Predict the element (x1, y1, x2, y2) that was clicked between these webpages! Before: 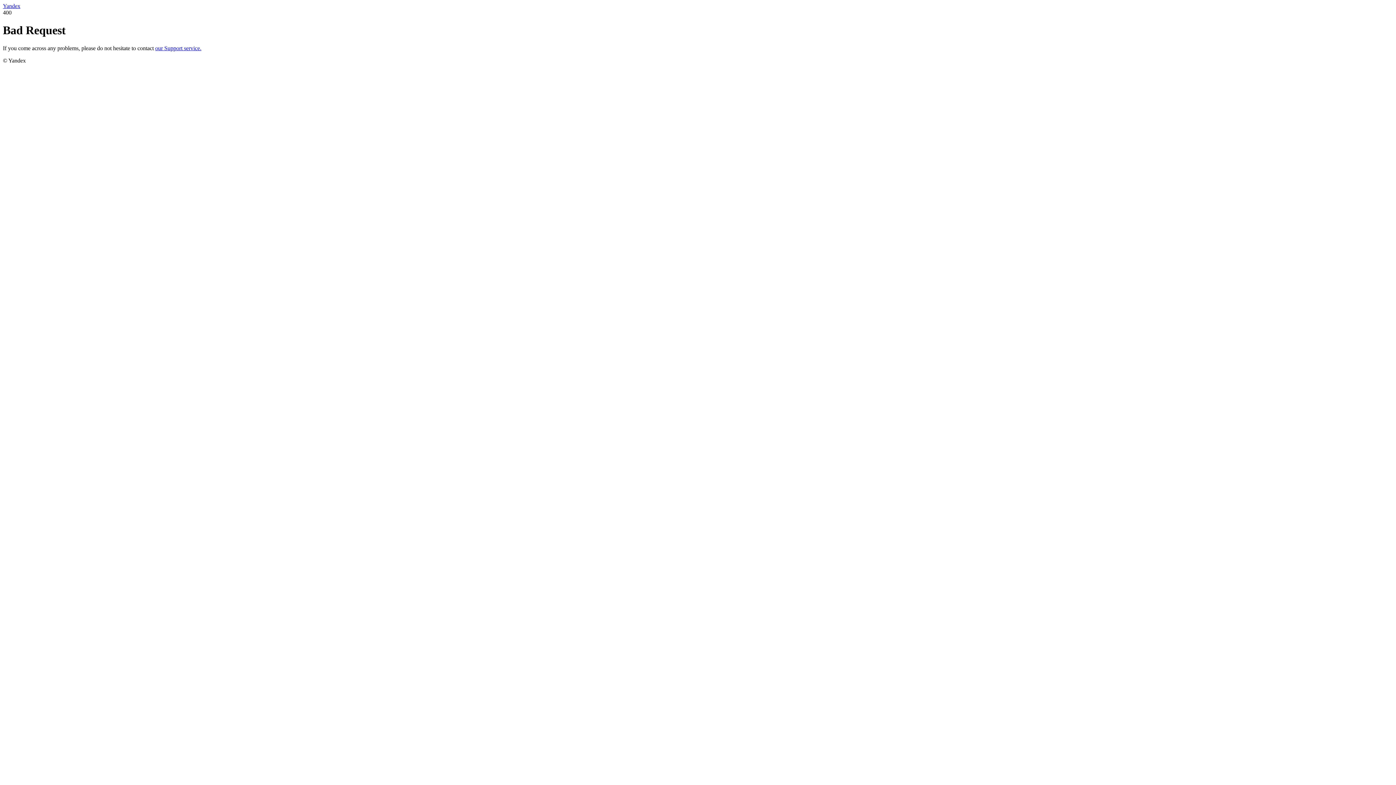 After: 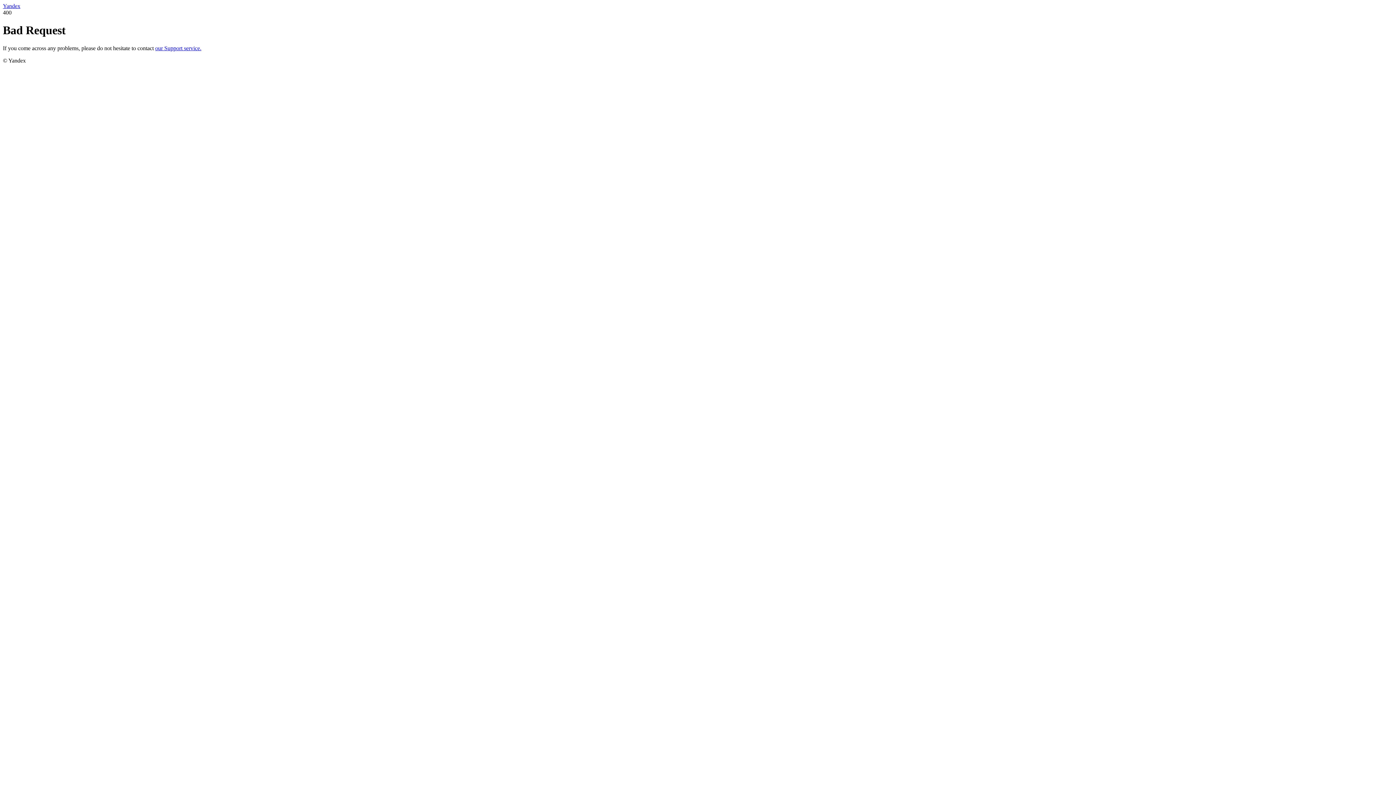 Action: label: our Support service. bbox: (155, 45, 201, 51)